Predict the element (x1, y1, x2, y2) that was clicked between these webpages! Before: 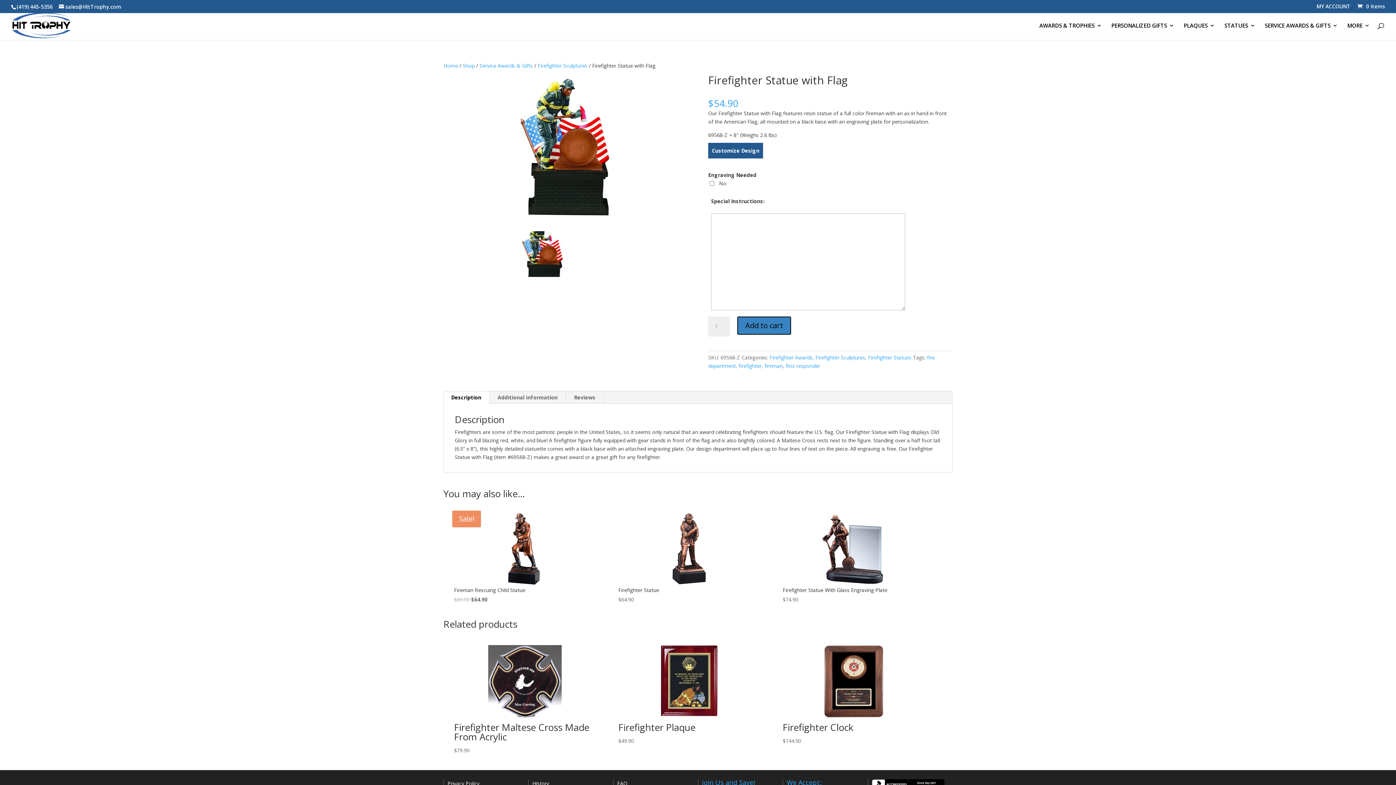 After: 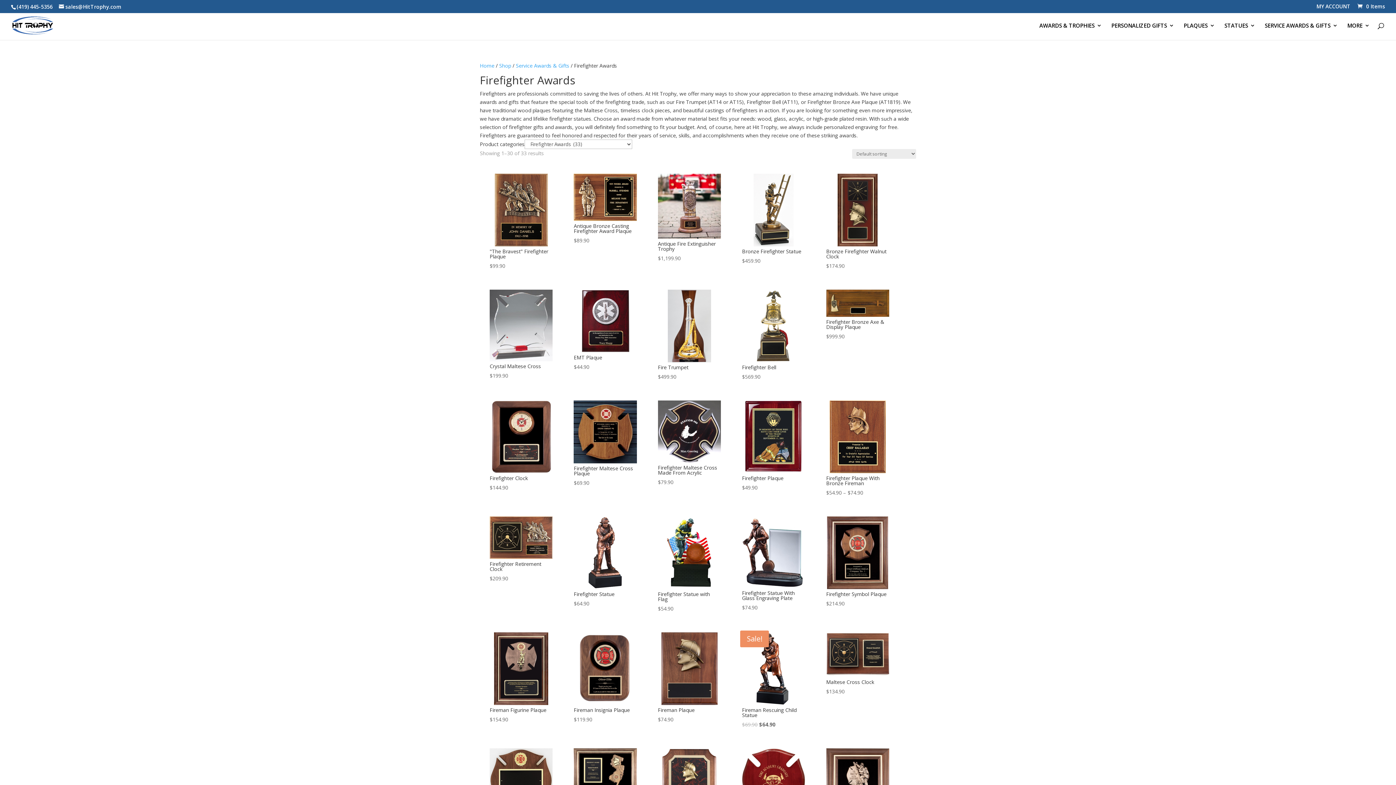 Action: bbox: (769, 354, 812, 361) label: Firefighter Awards